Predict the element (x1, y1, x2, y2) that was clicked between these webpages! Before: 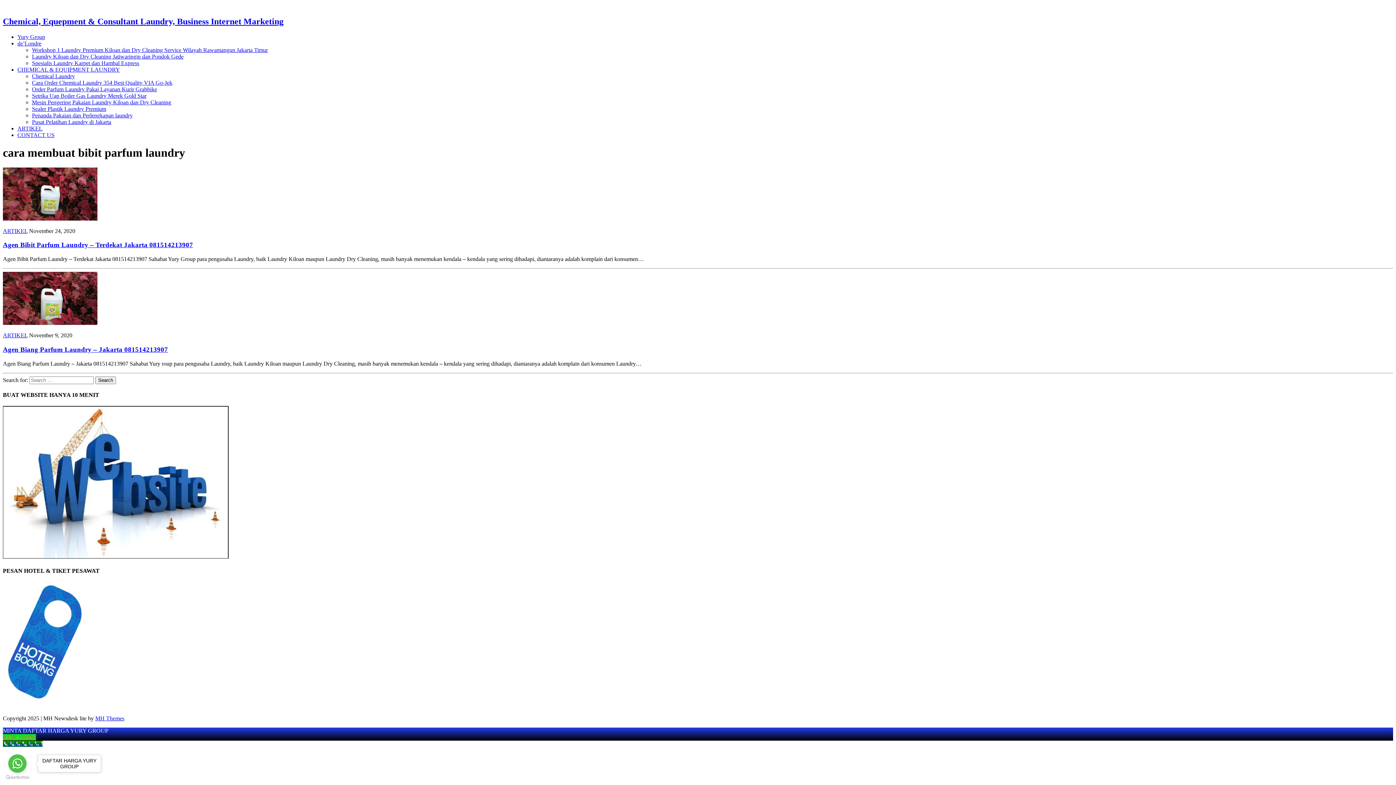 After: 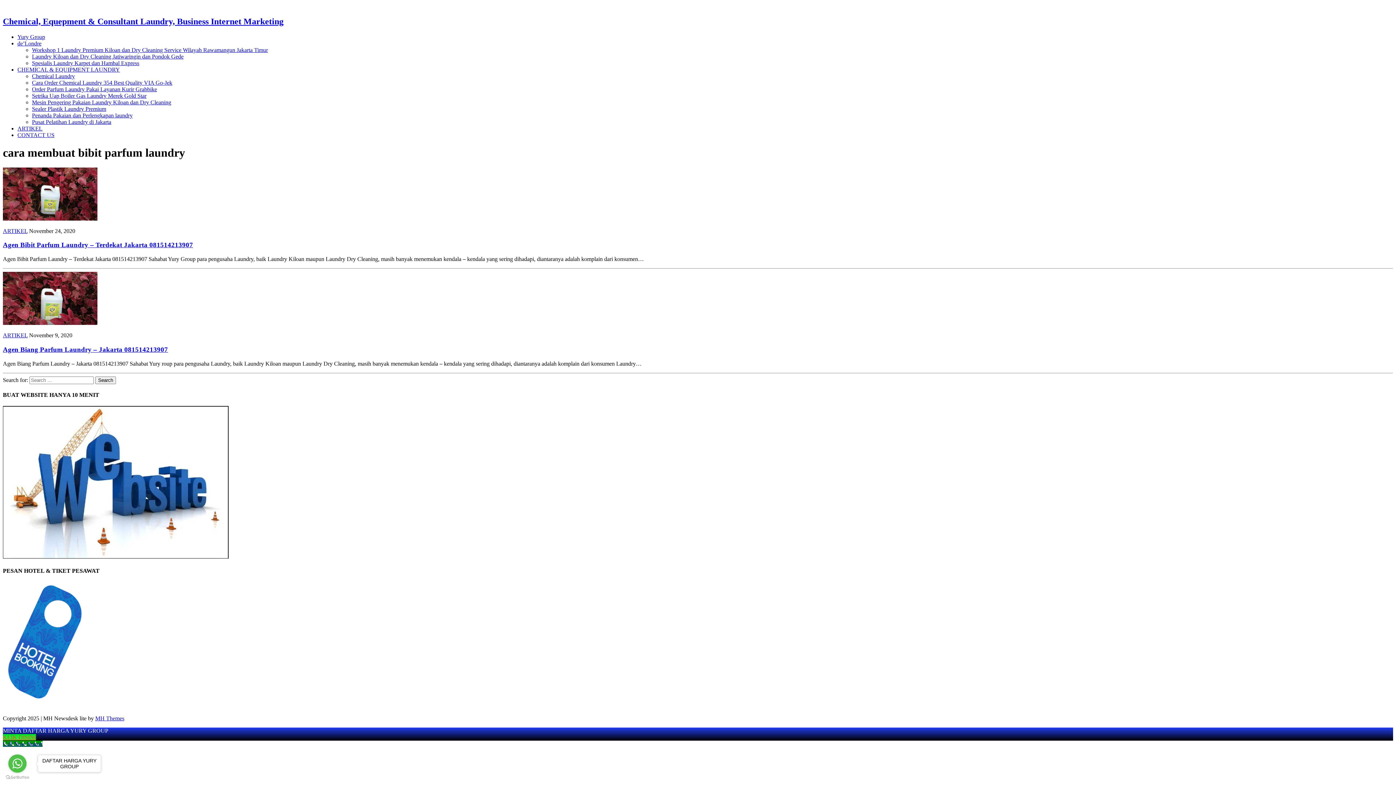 Action: bbox: (2, 734, 36, 740) label: KLIK DISINI